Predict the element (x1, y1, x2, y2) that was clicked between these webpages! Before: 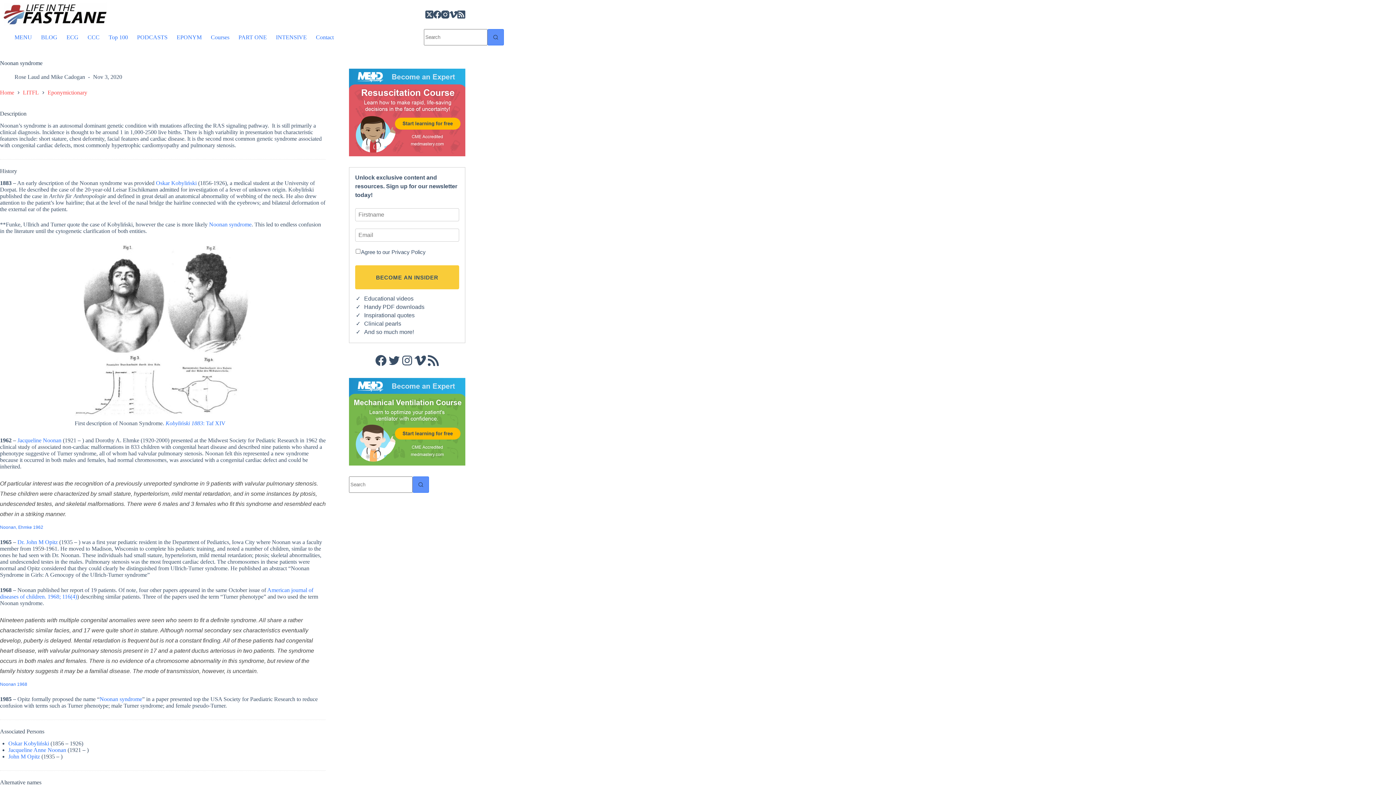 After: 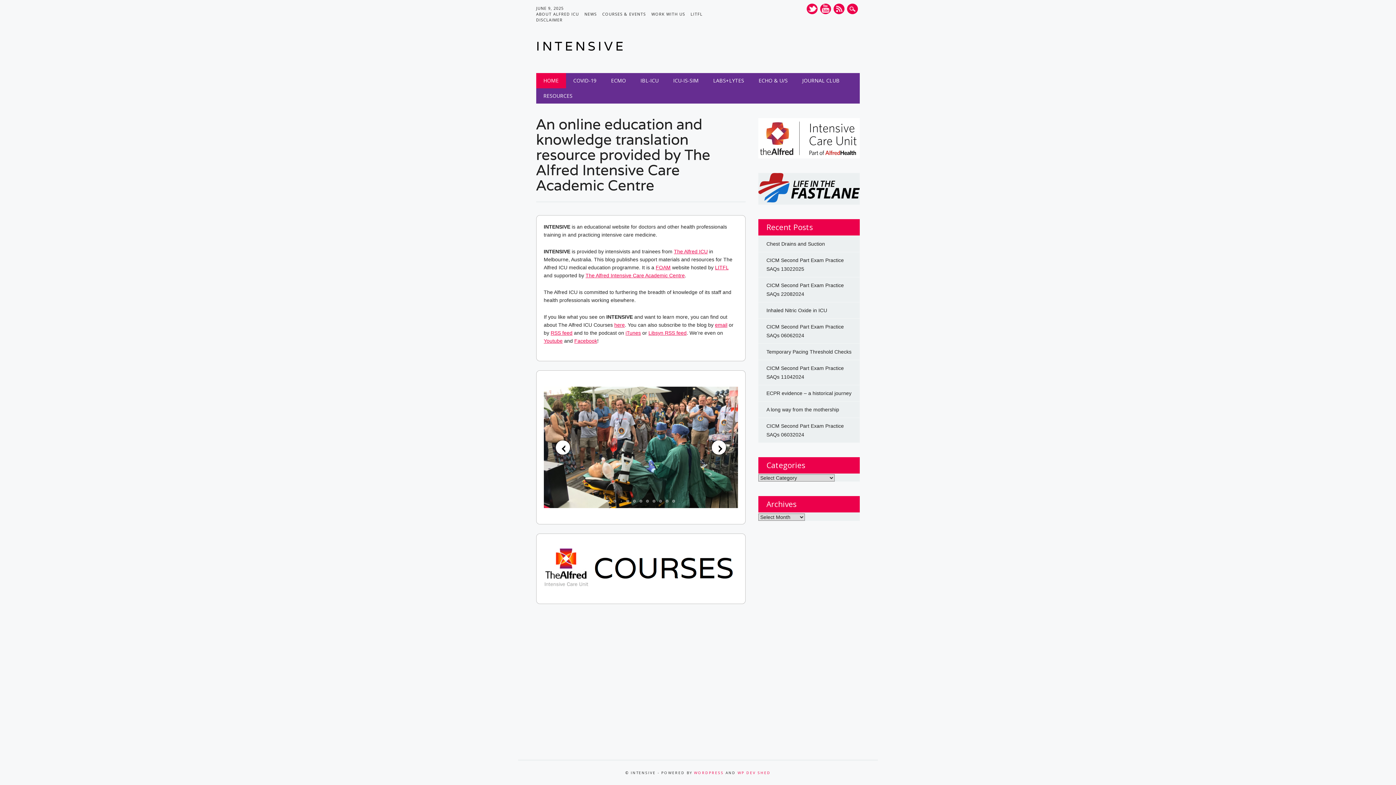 Action: label: INTENSIVE bbox: (271, 32, 311, 42)